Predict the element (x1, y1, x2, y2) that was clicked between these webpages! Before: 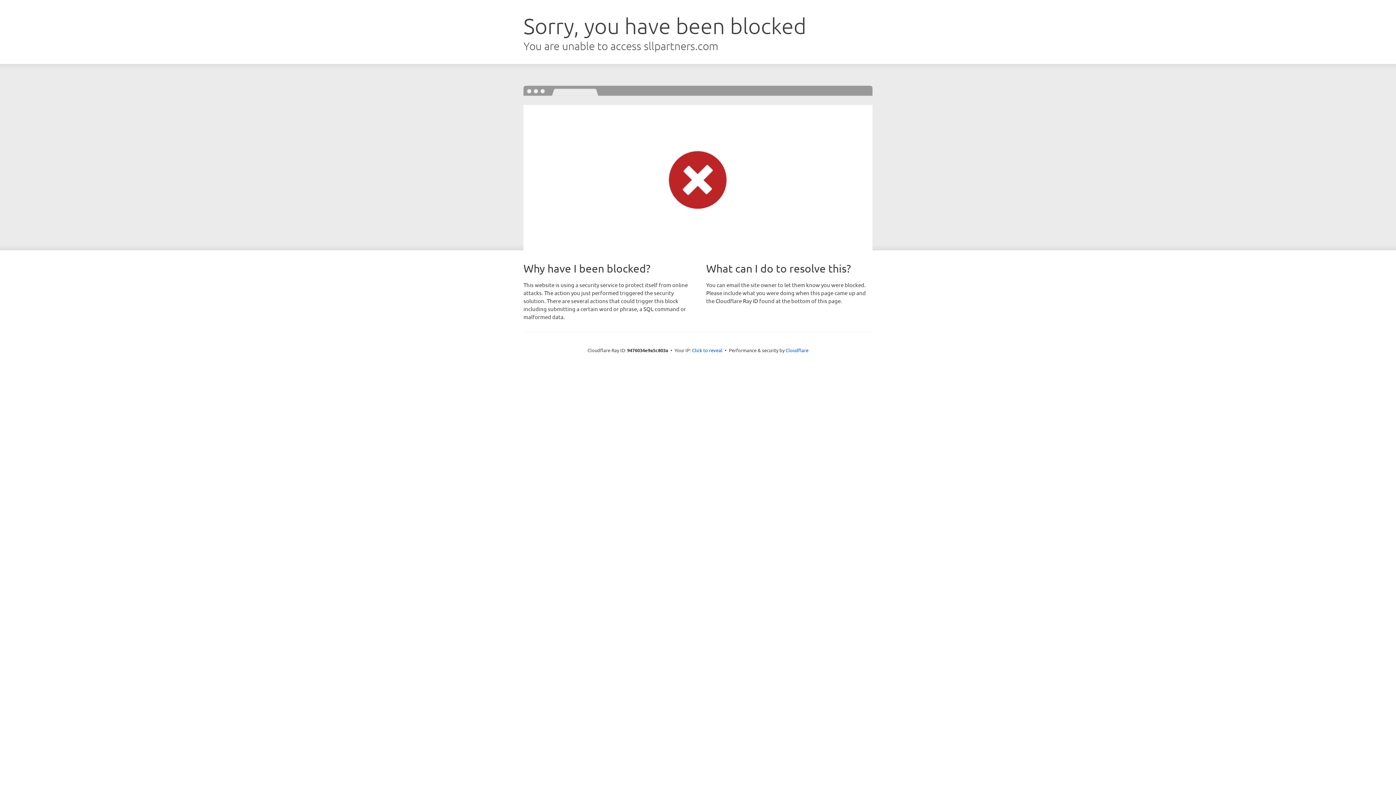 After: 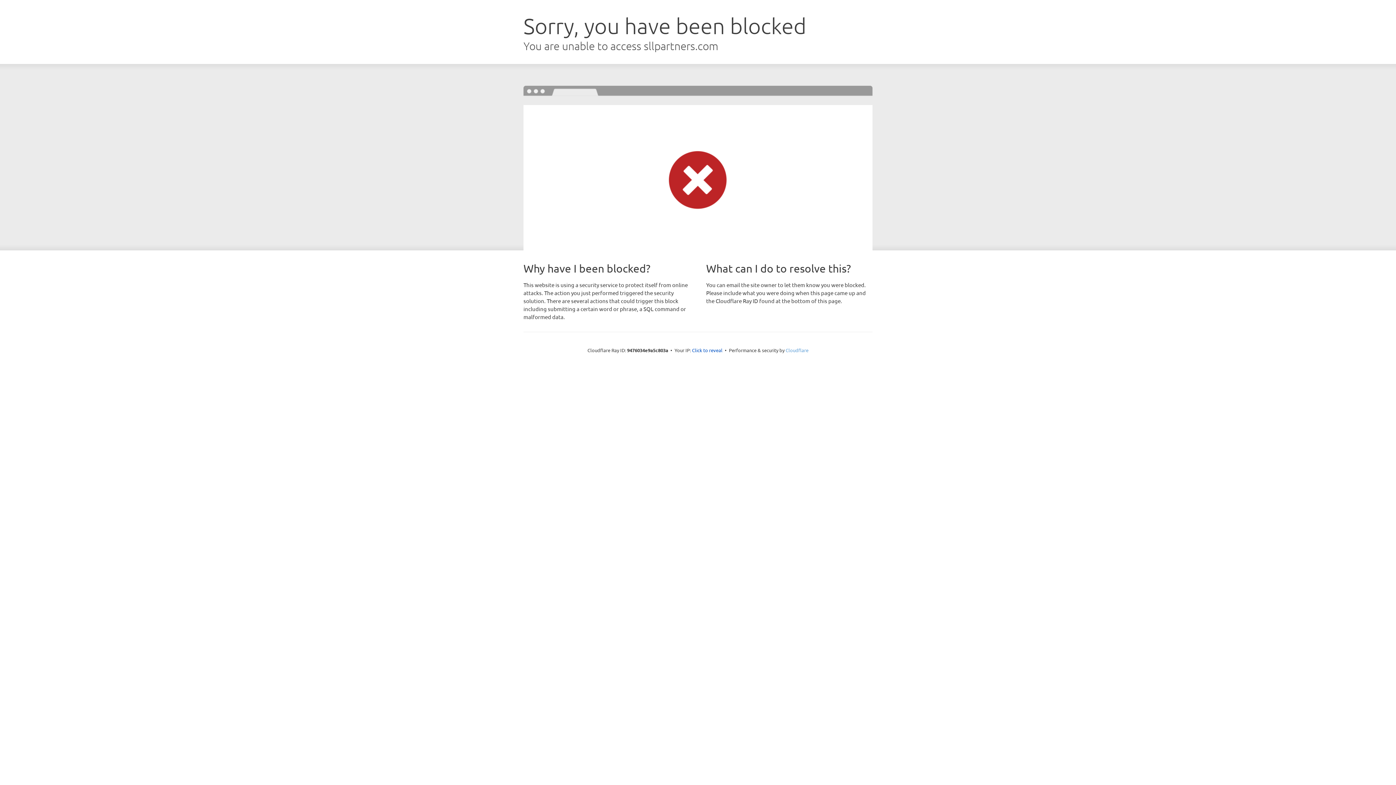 Action: bbox: (785, 347, 808, 353) label: Cloudflare